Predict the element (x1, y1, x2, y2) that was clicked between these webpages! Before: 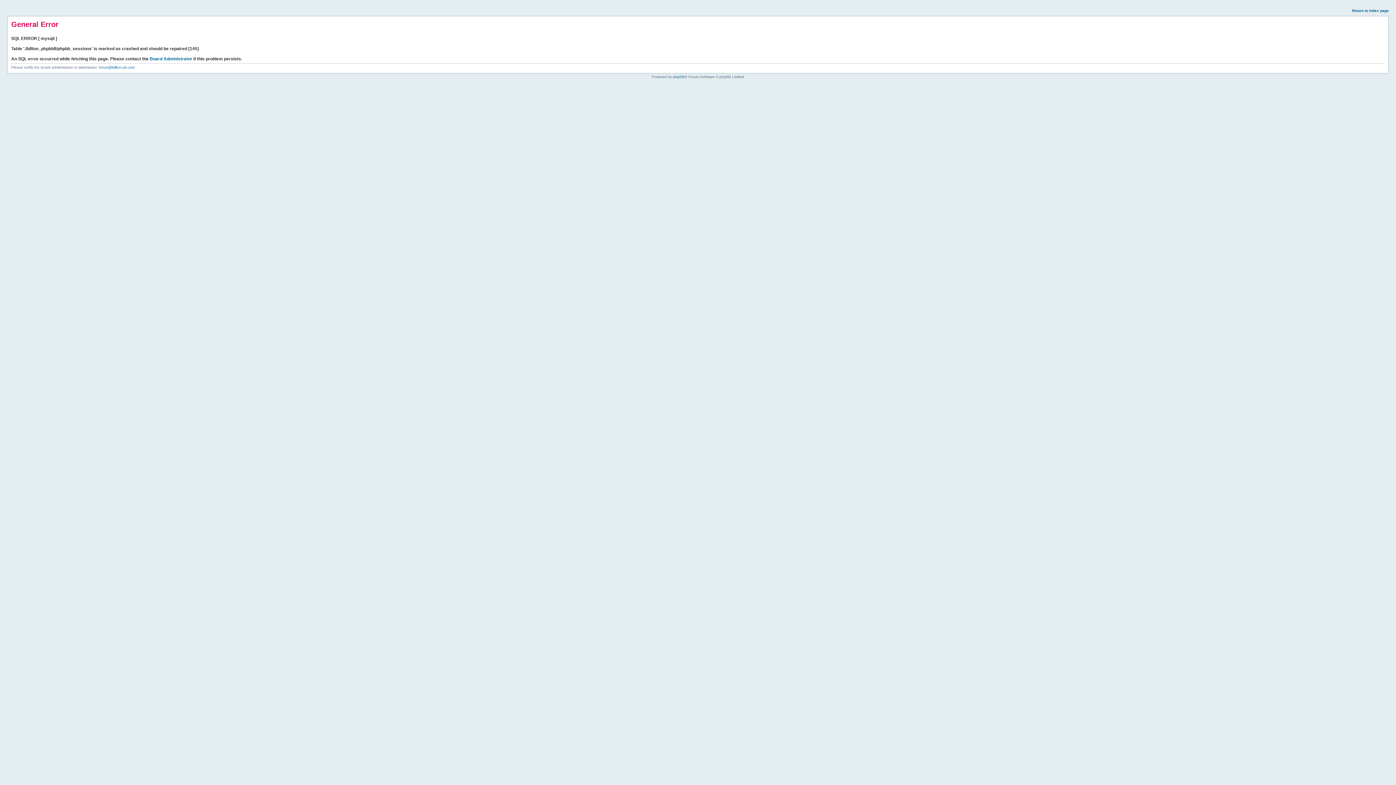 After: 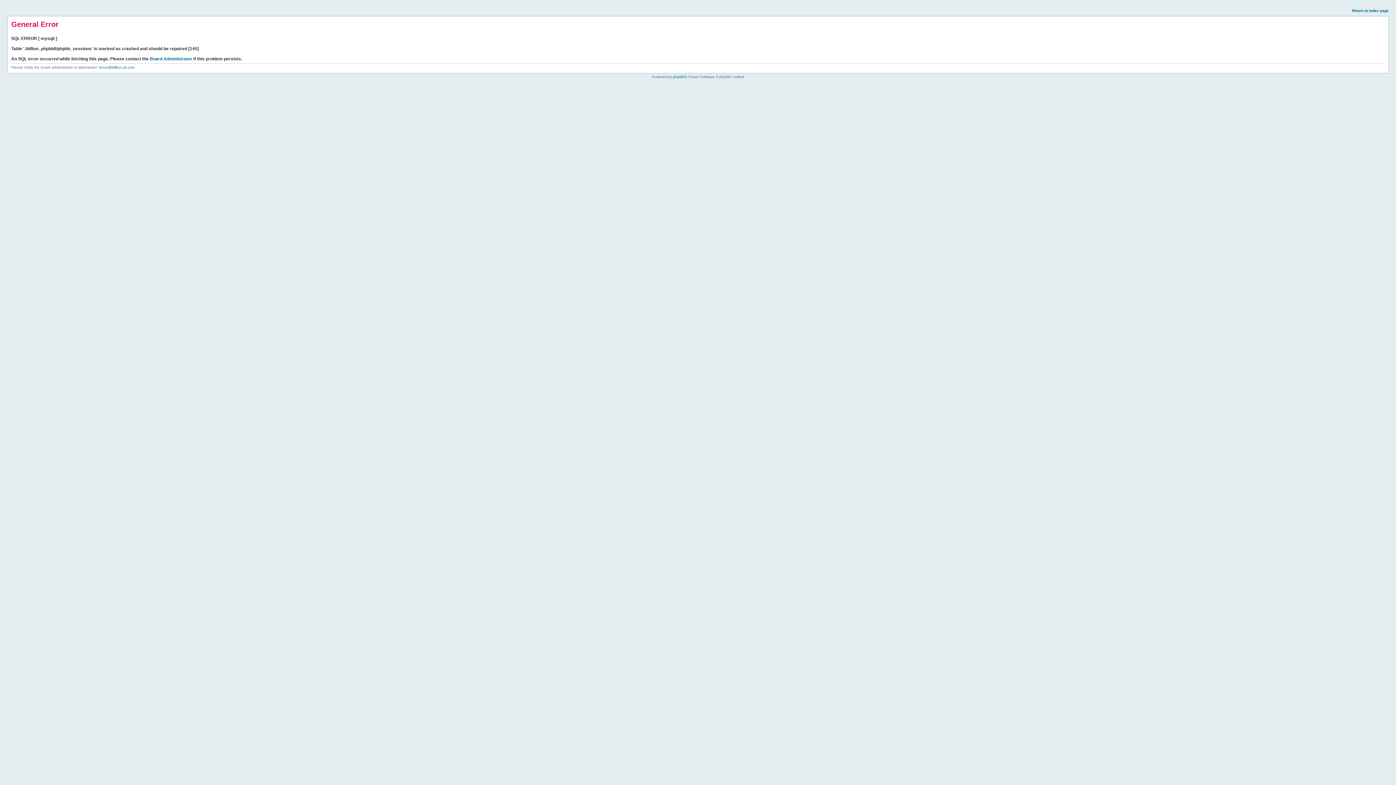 Action: bbox: (1352, 8, 1389, 12) label: Return to index page